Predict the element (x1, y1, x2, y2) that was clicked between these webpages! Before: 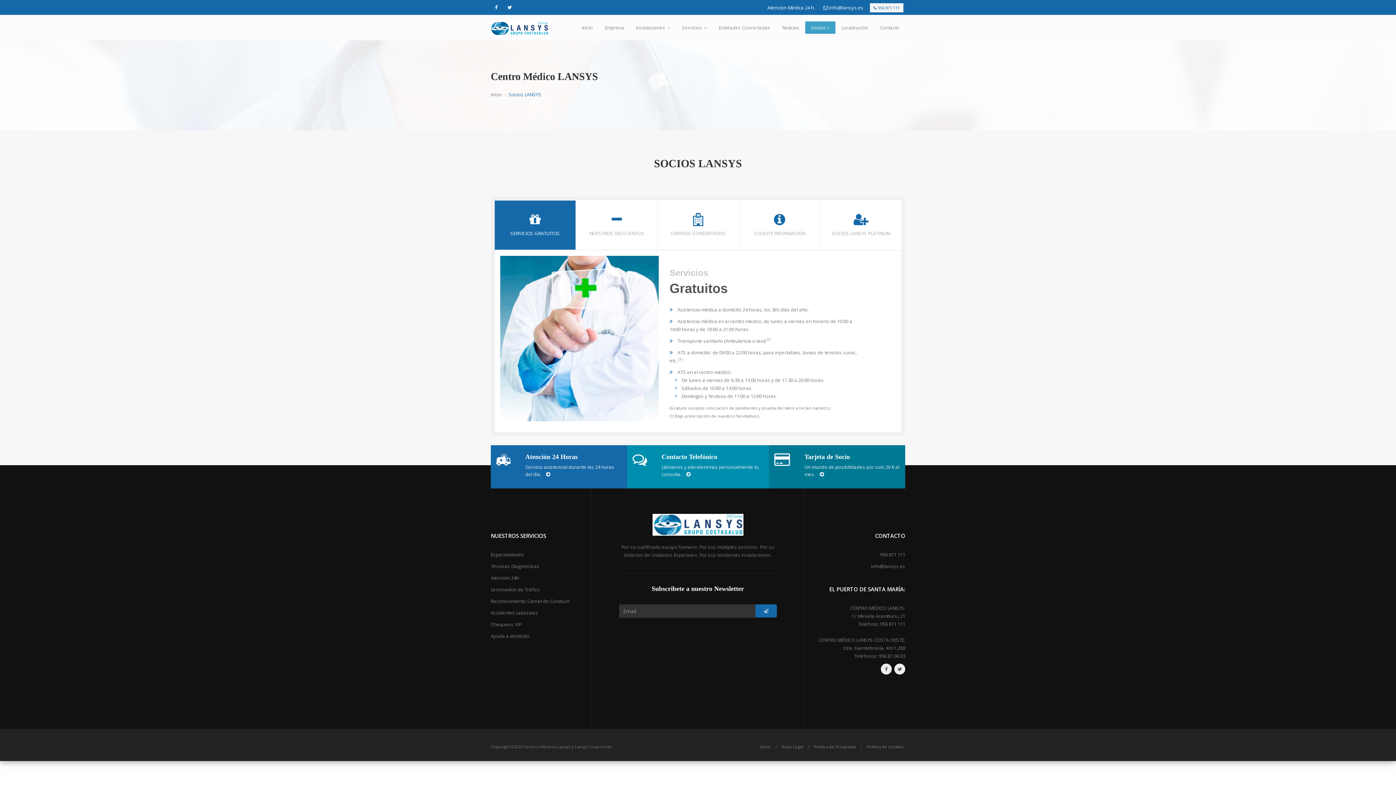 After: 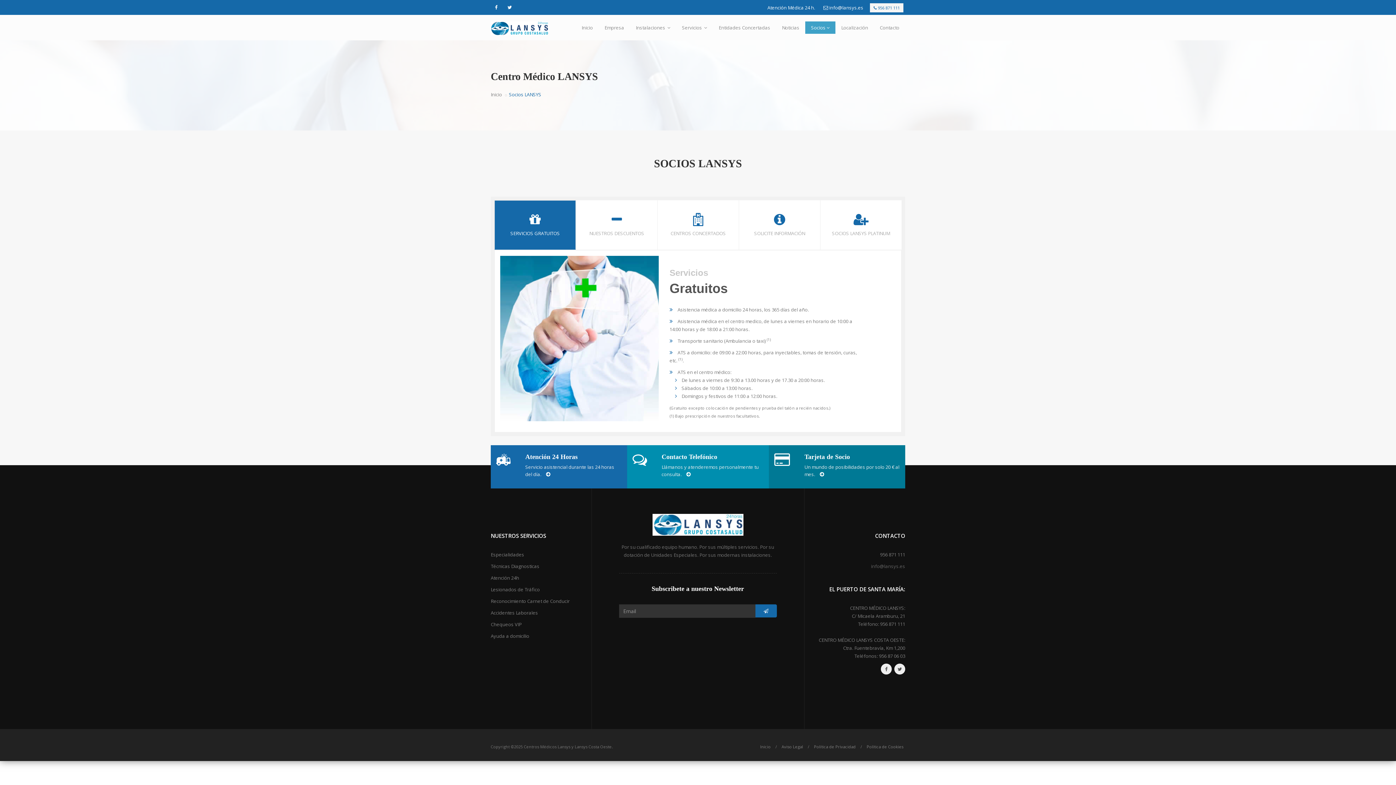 Action: label: info@lansys.es bbox: (871, 563, 905, 569)